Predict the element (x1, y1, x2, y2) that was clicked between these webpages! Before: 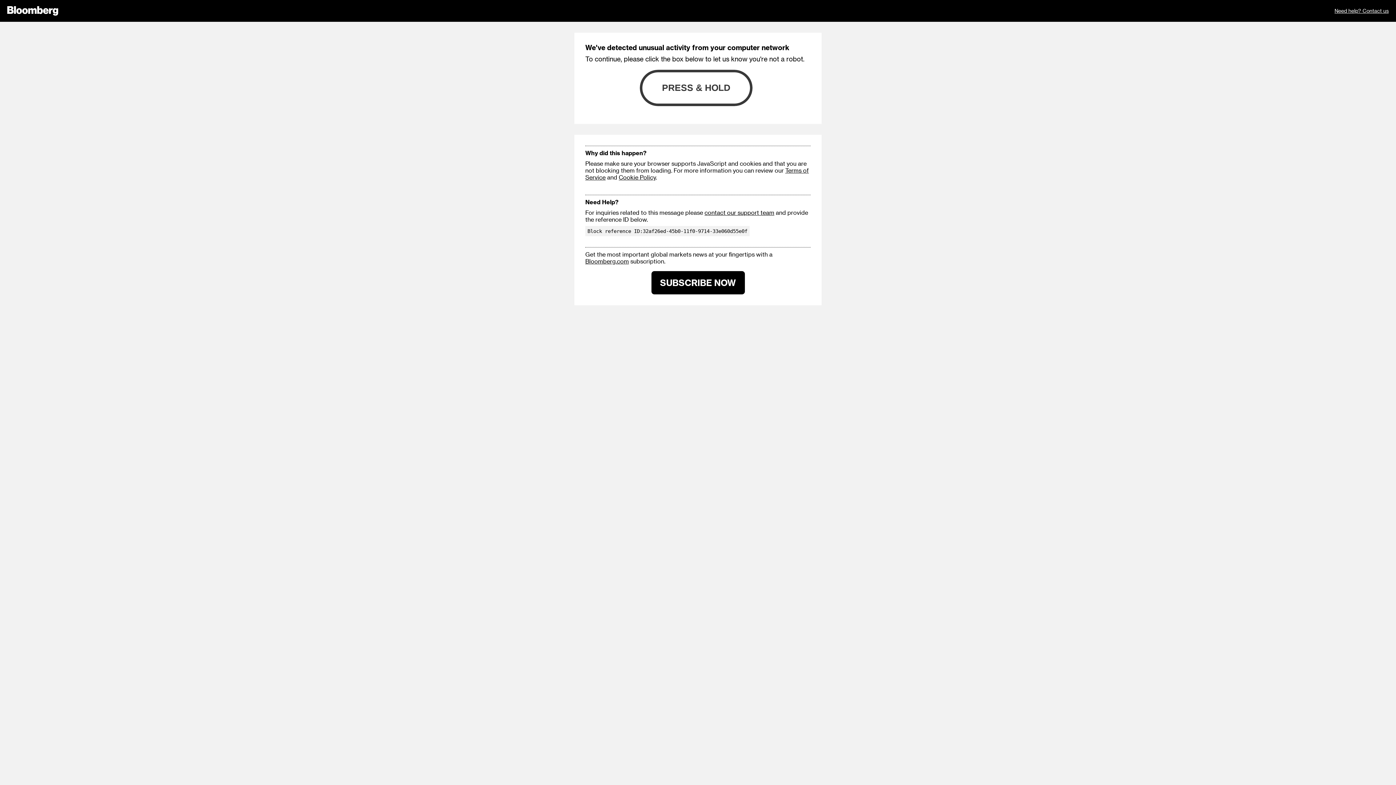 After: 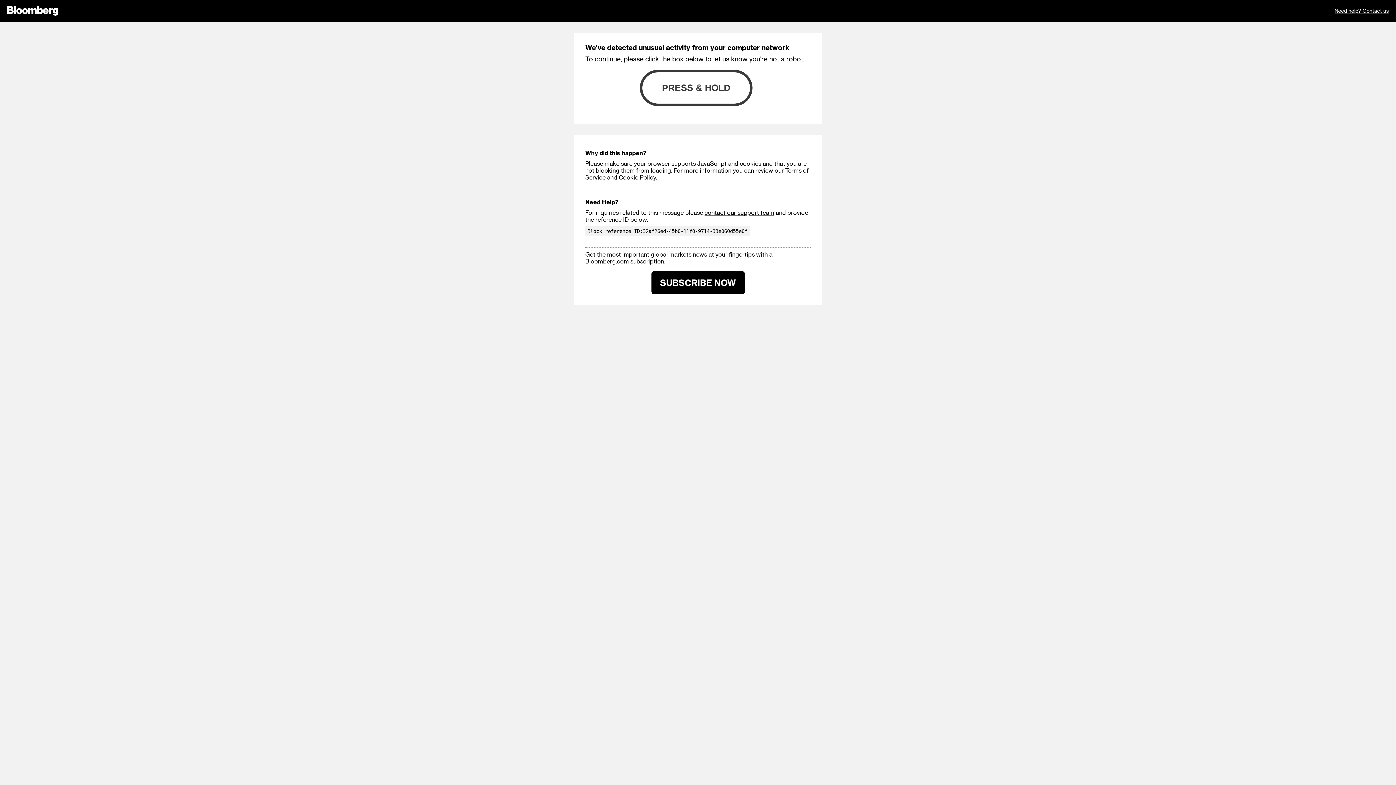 Action: label: Need help? Contact us bbox: (1334, 0, 1389, 21)